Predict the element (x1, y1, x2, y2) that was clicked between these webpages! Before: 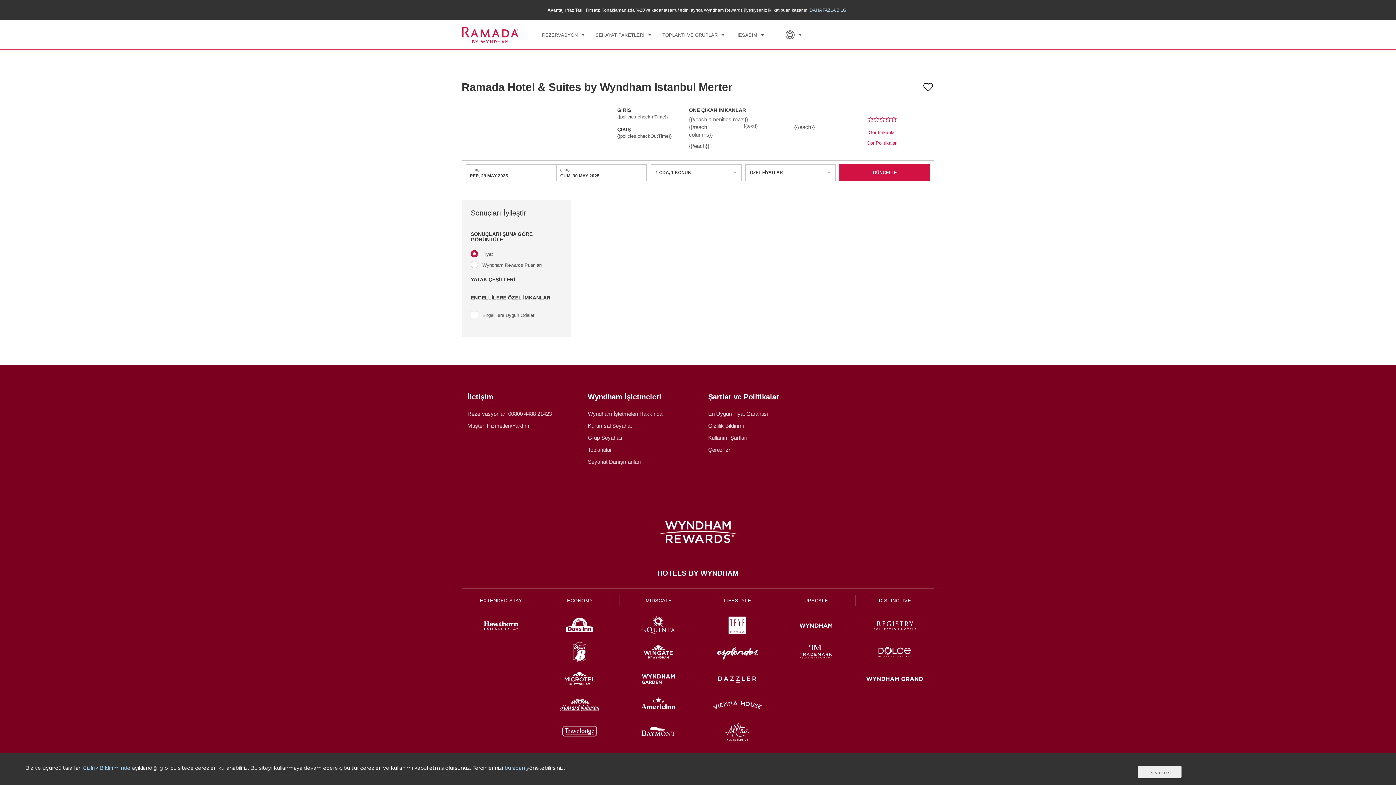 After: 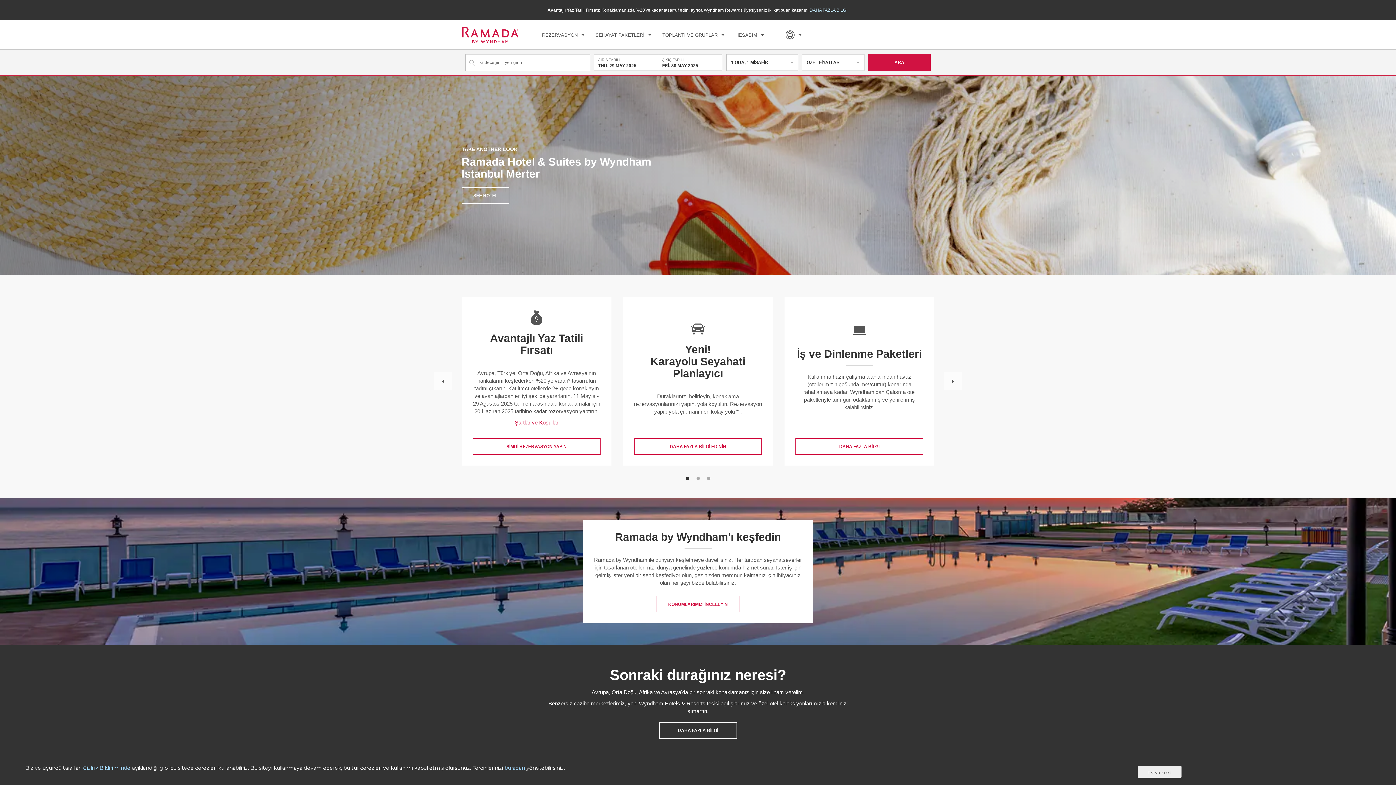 Action: bbox: (462, 26, 531, 43)